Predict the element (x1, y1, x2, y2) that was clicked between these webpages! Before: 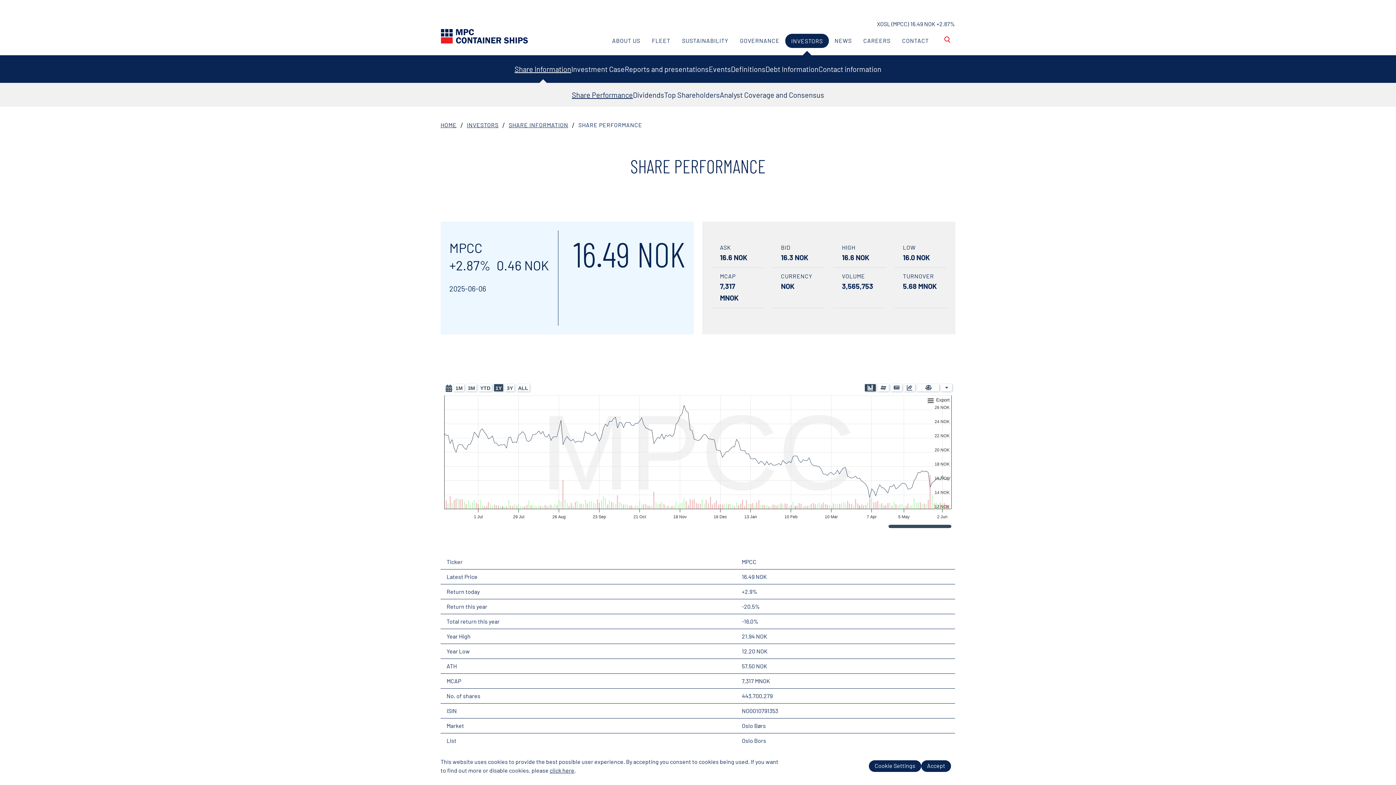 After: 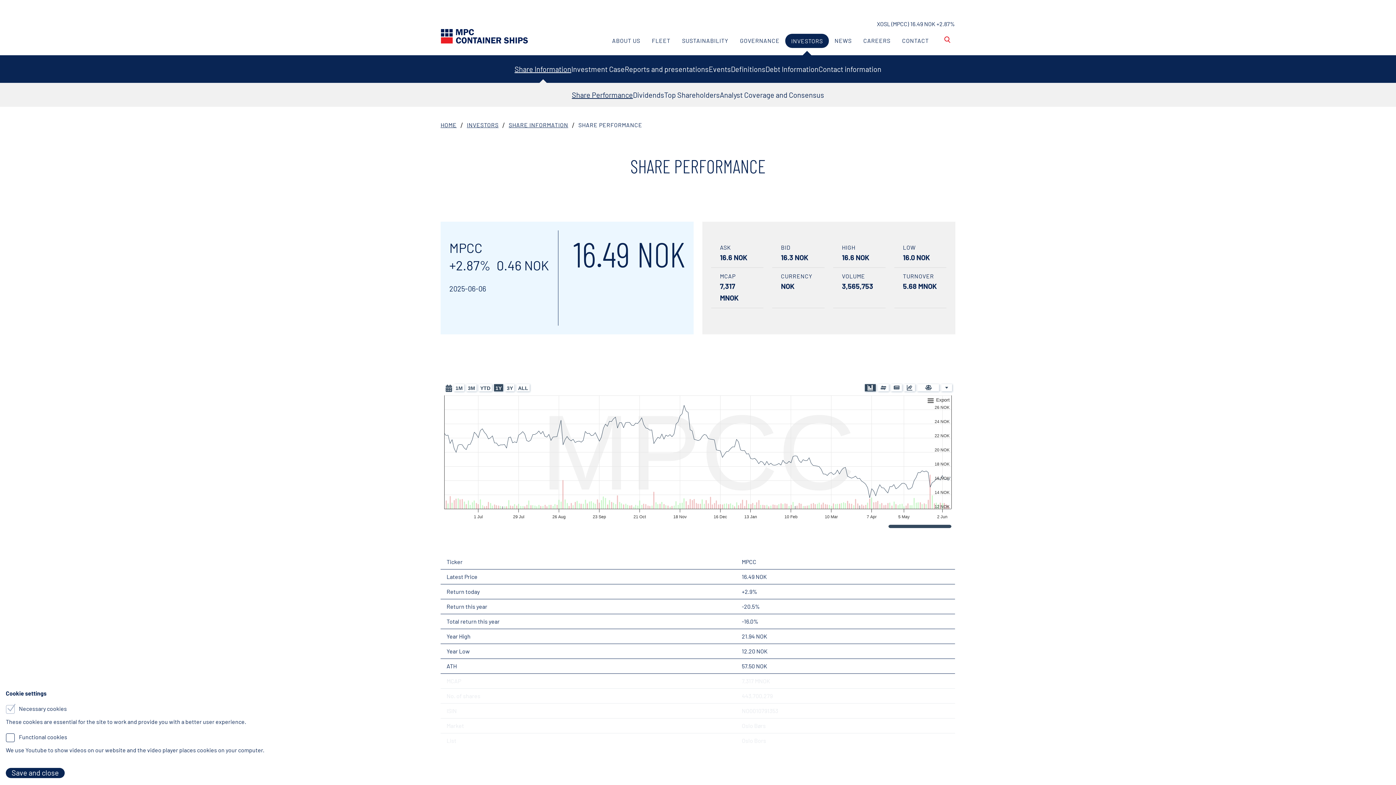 Action: label: Cookie Settings bbox: (869, 760, 921, 772)